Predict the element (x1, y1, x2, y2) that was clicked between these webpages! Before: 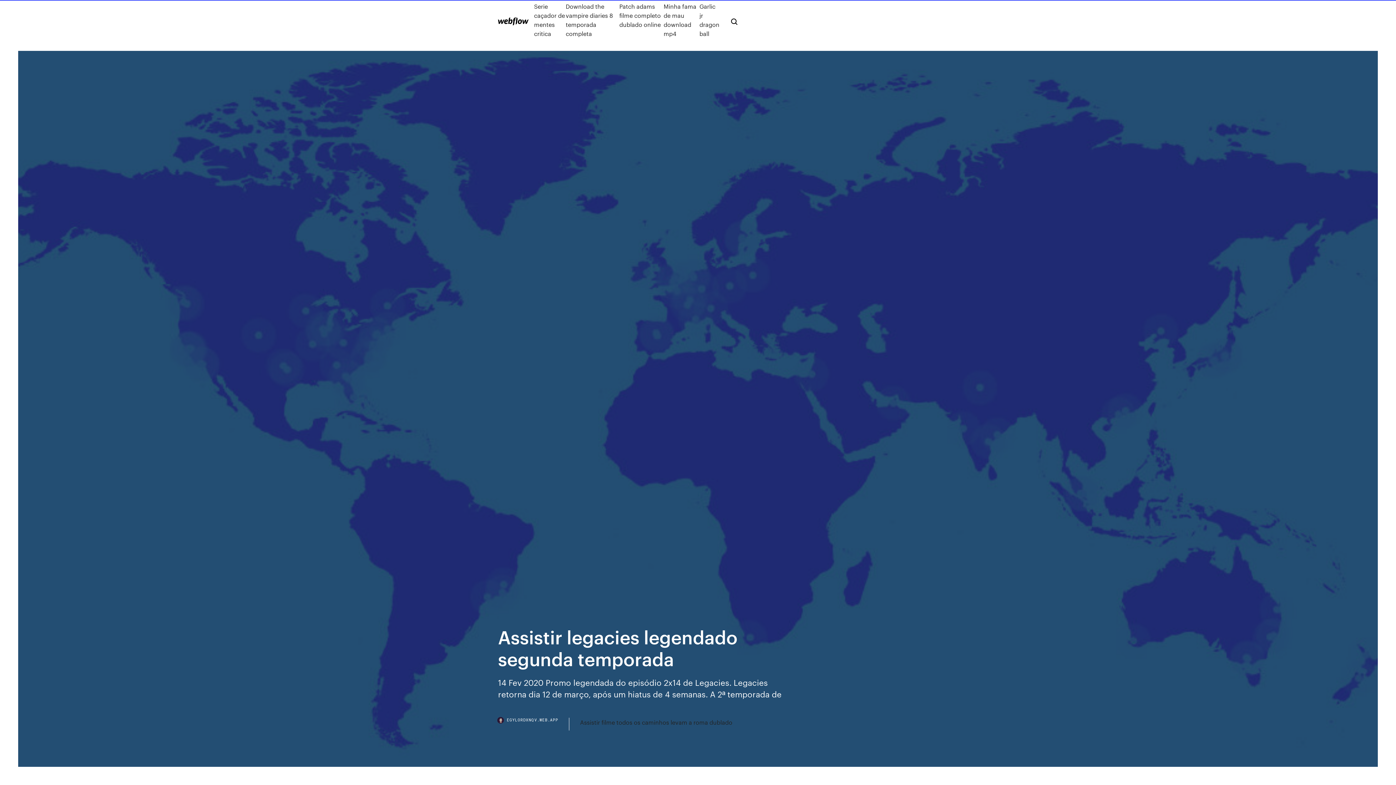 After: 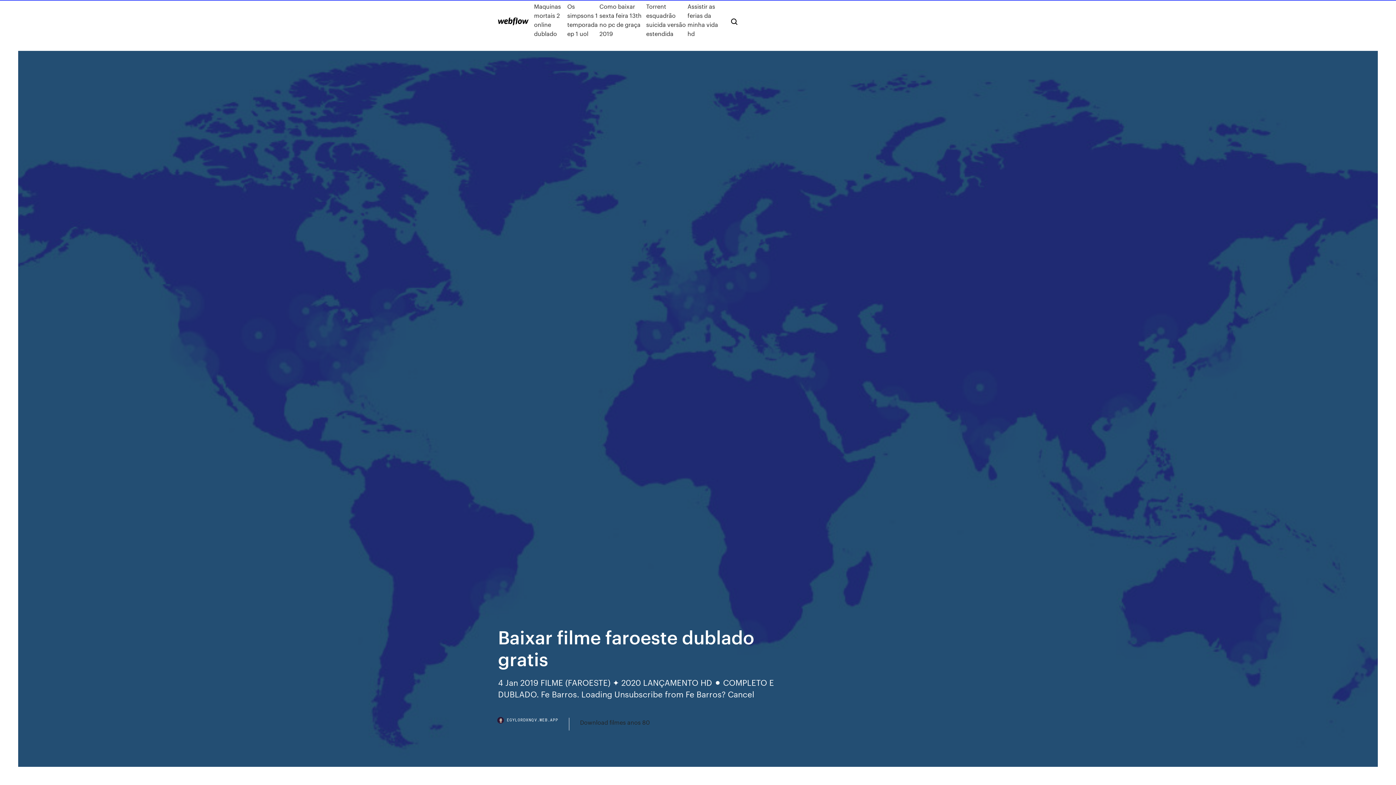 Action: bbox: (498, 17, 528, 25)